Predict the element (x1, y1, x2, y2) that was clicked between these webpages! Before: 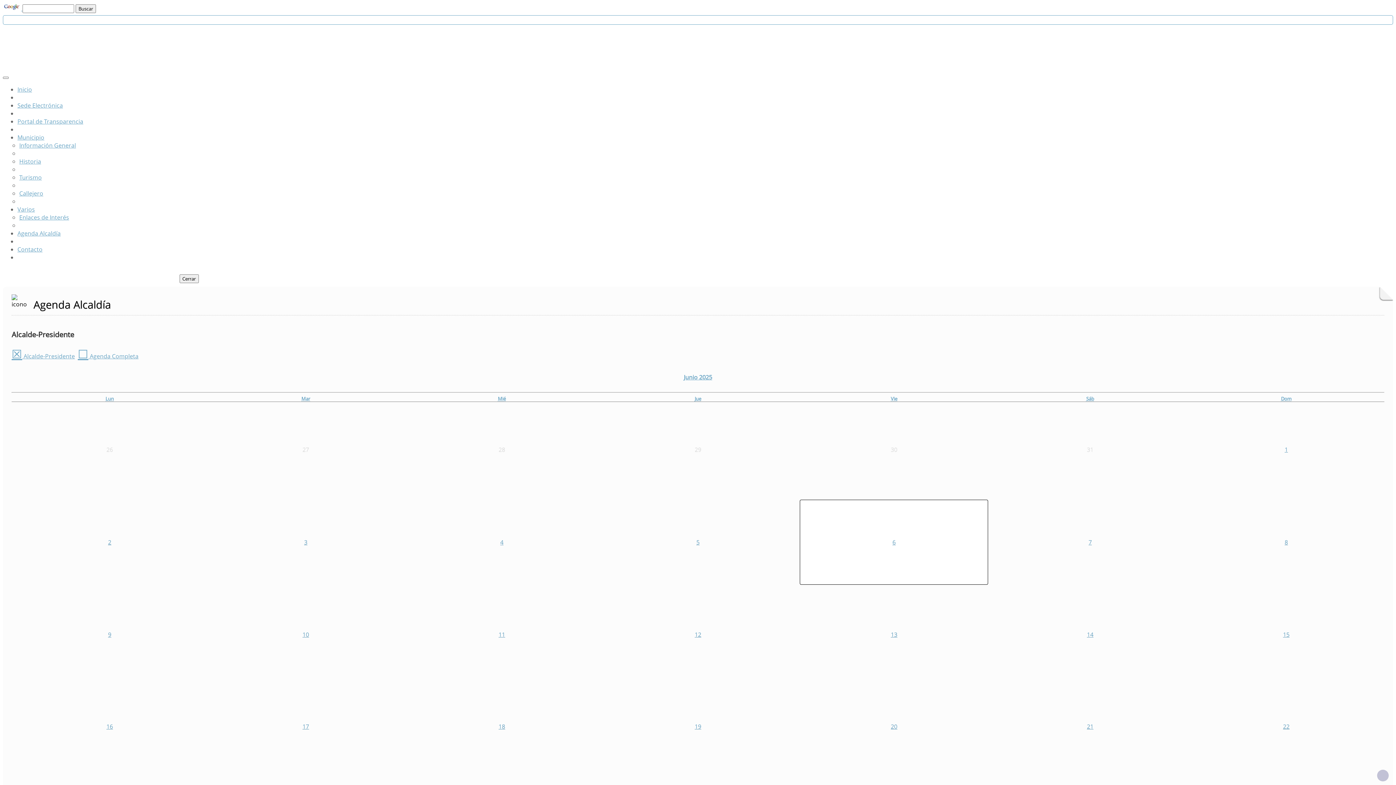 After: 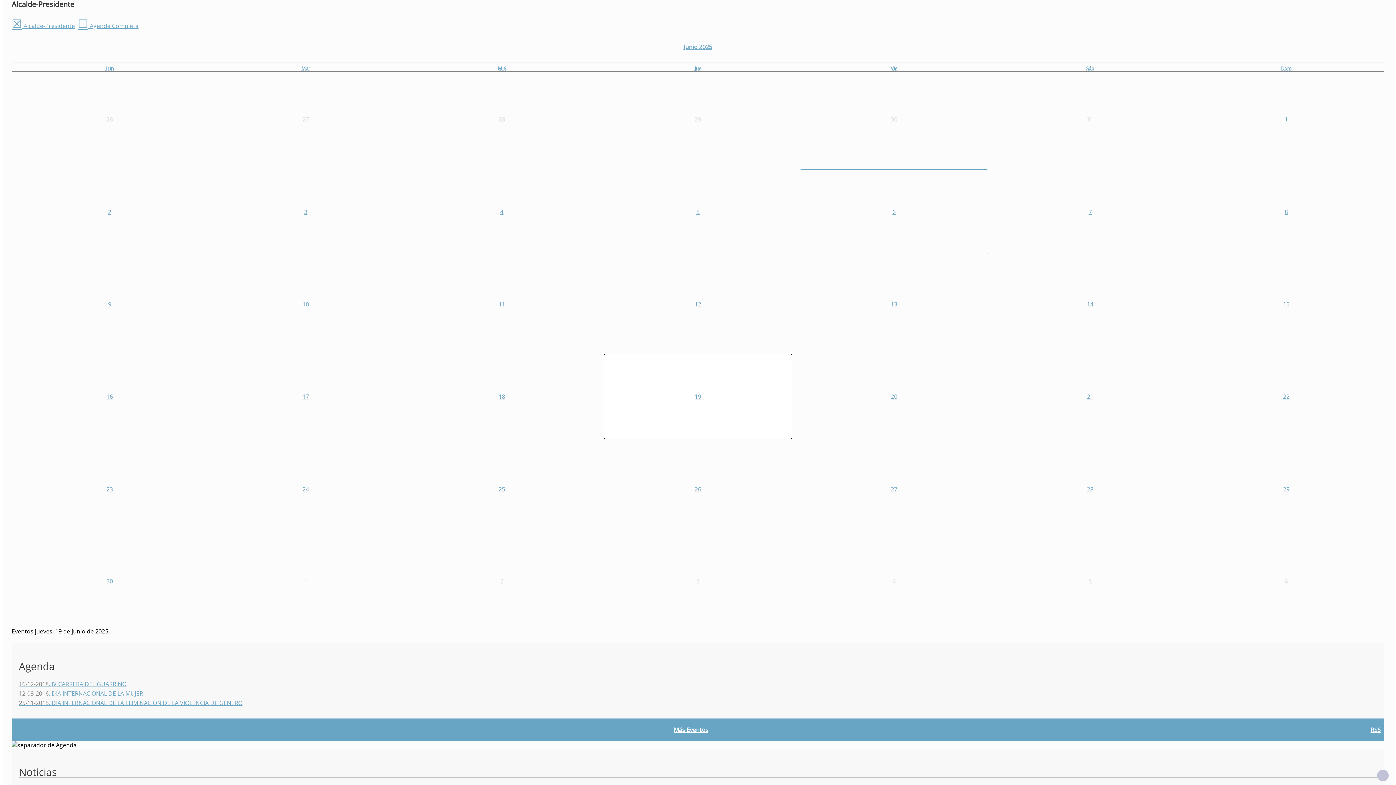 Action: label: 19 bbox: (604, 684, 792, 769)